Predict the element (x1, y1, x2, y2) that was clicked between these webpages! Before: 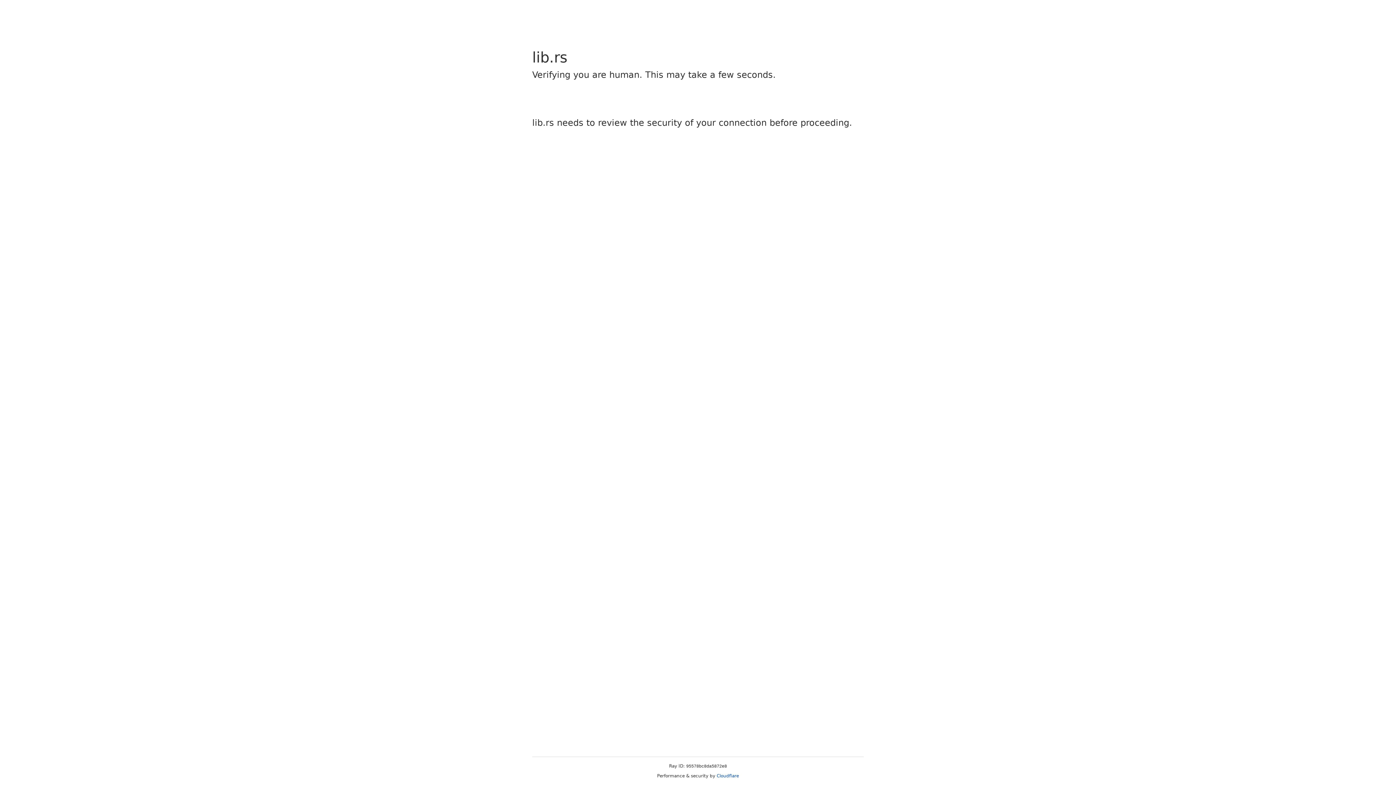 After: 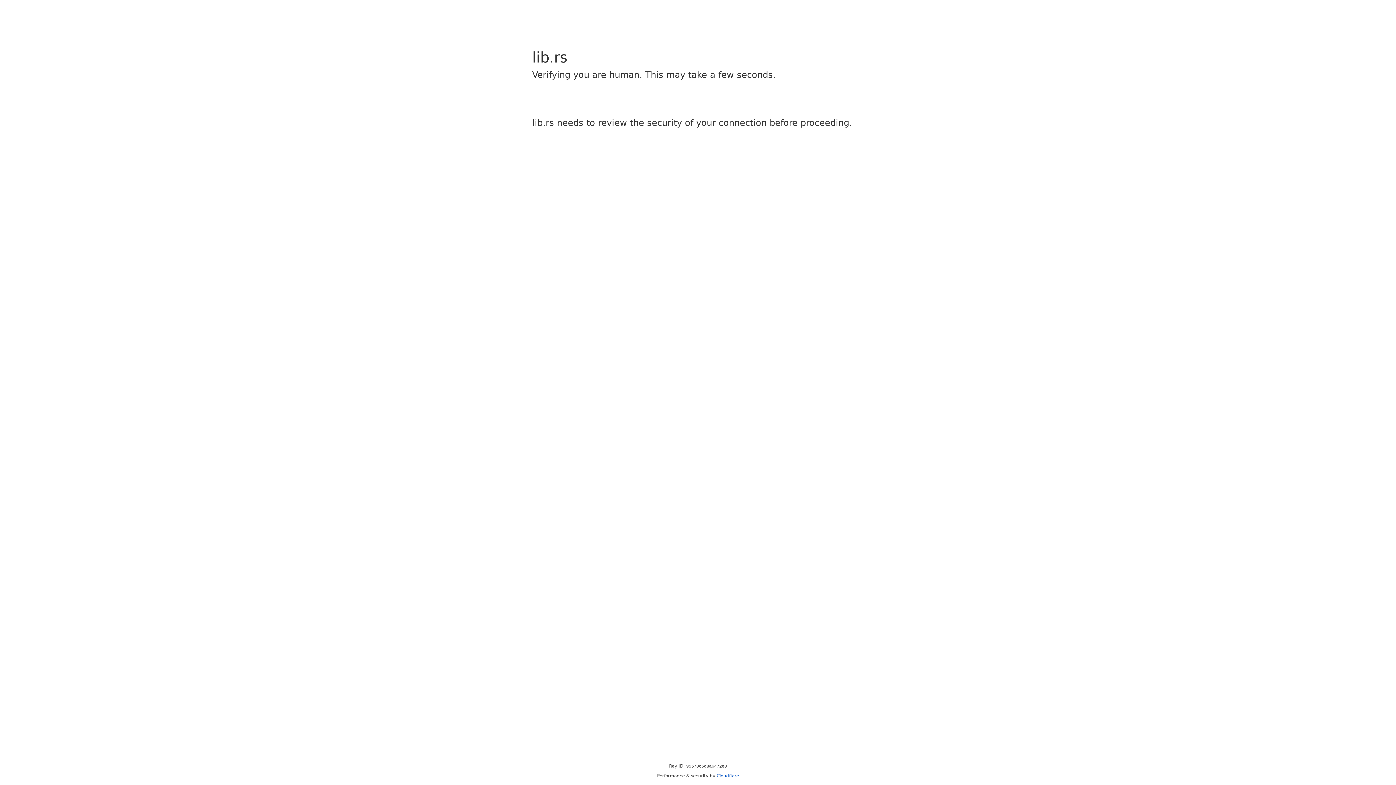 Action: label: Cloudflare bbox: (716, 773, 739, 778)